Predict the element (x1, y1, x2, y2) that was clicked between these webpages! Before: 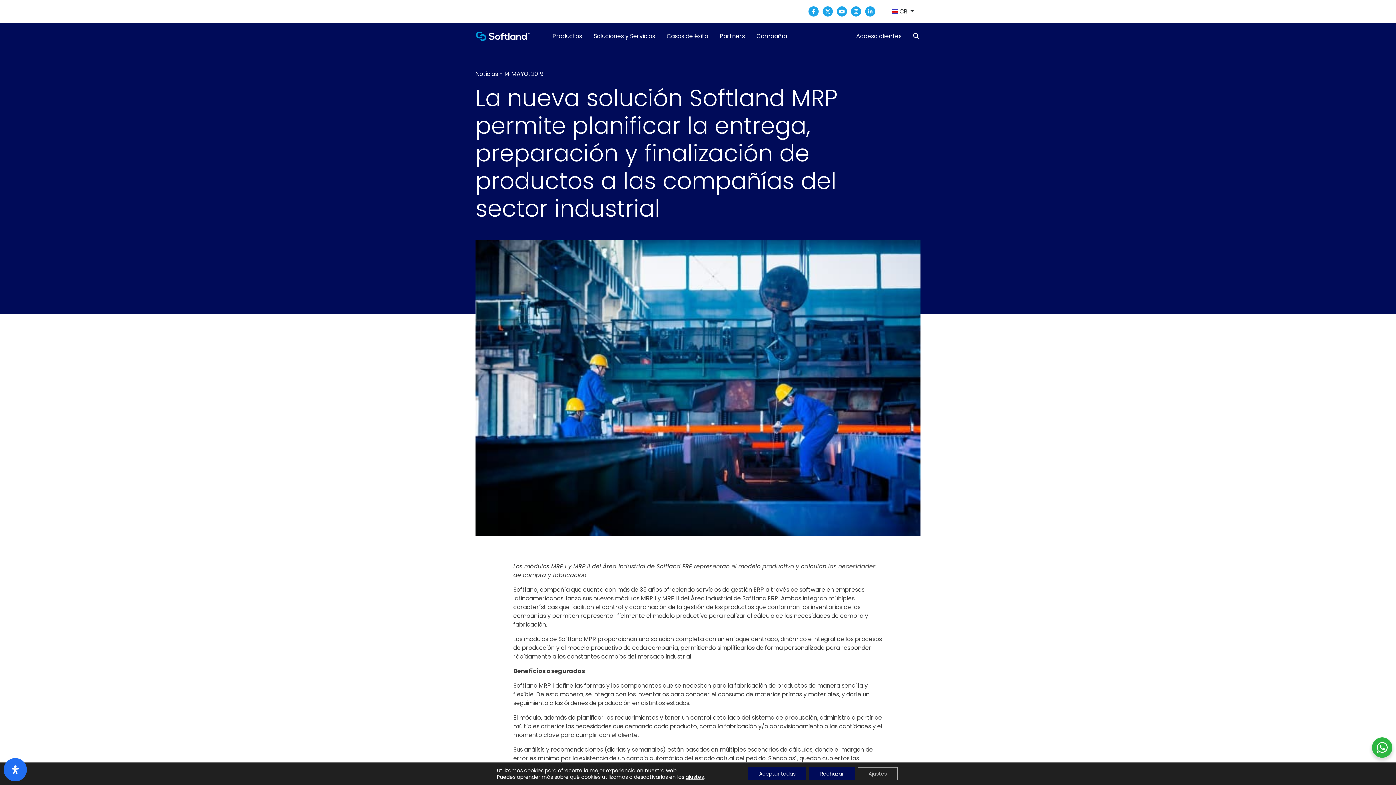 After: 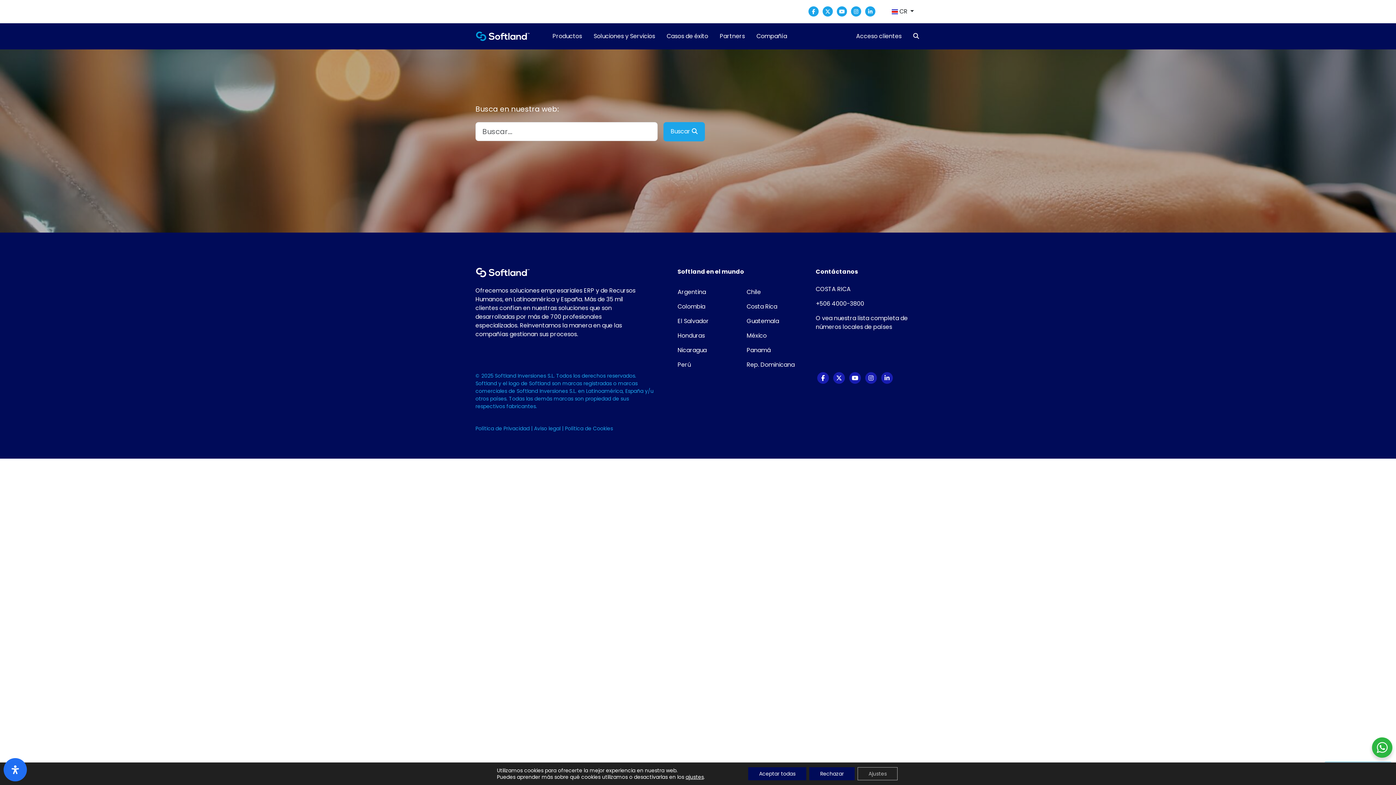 Action: bbox: (913, 29, 919, 43)